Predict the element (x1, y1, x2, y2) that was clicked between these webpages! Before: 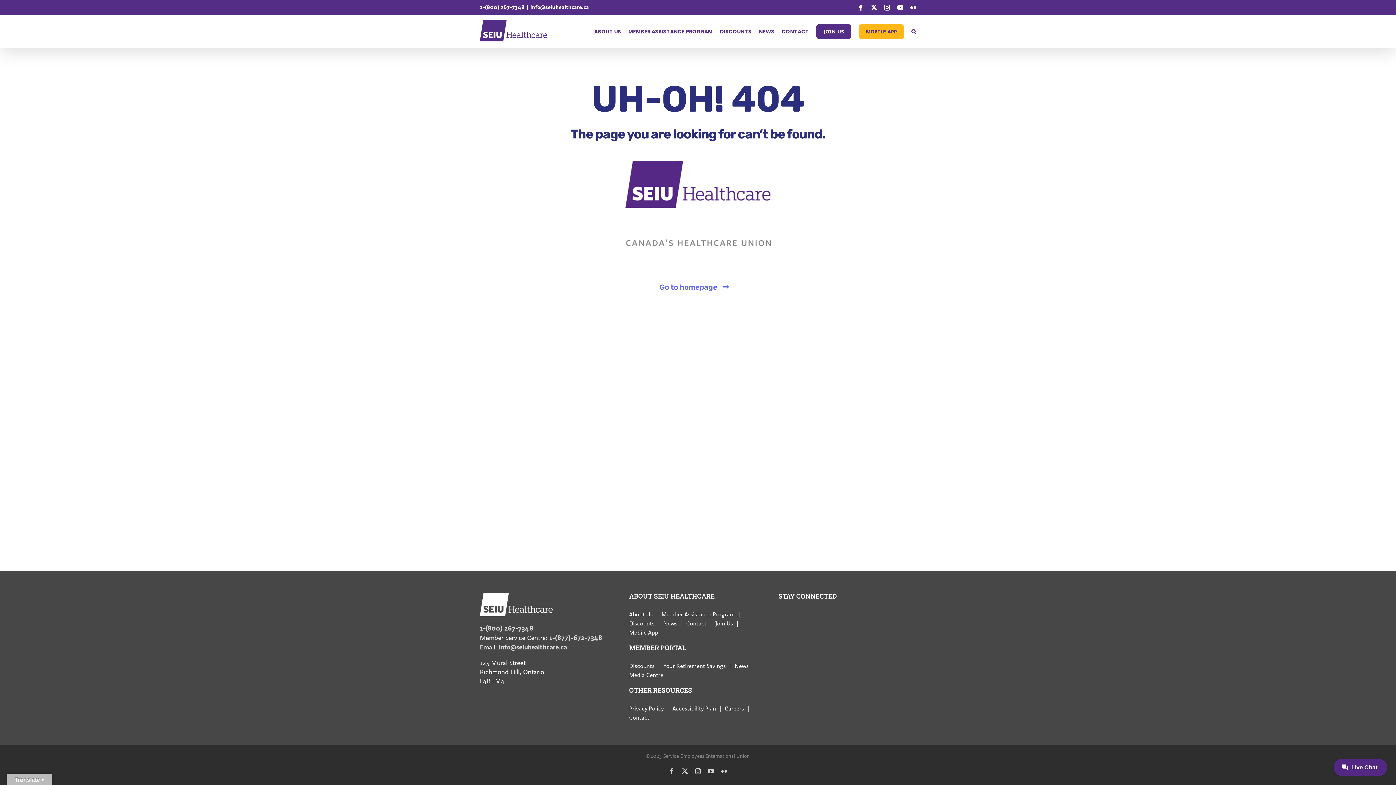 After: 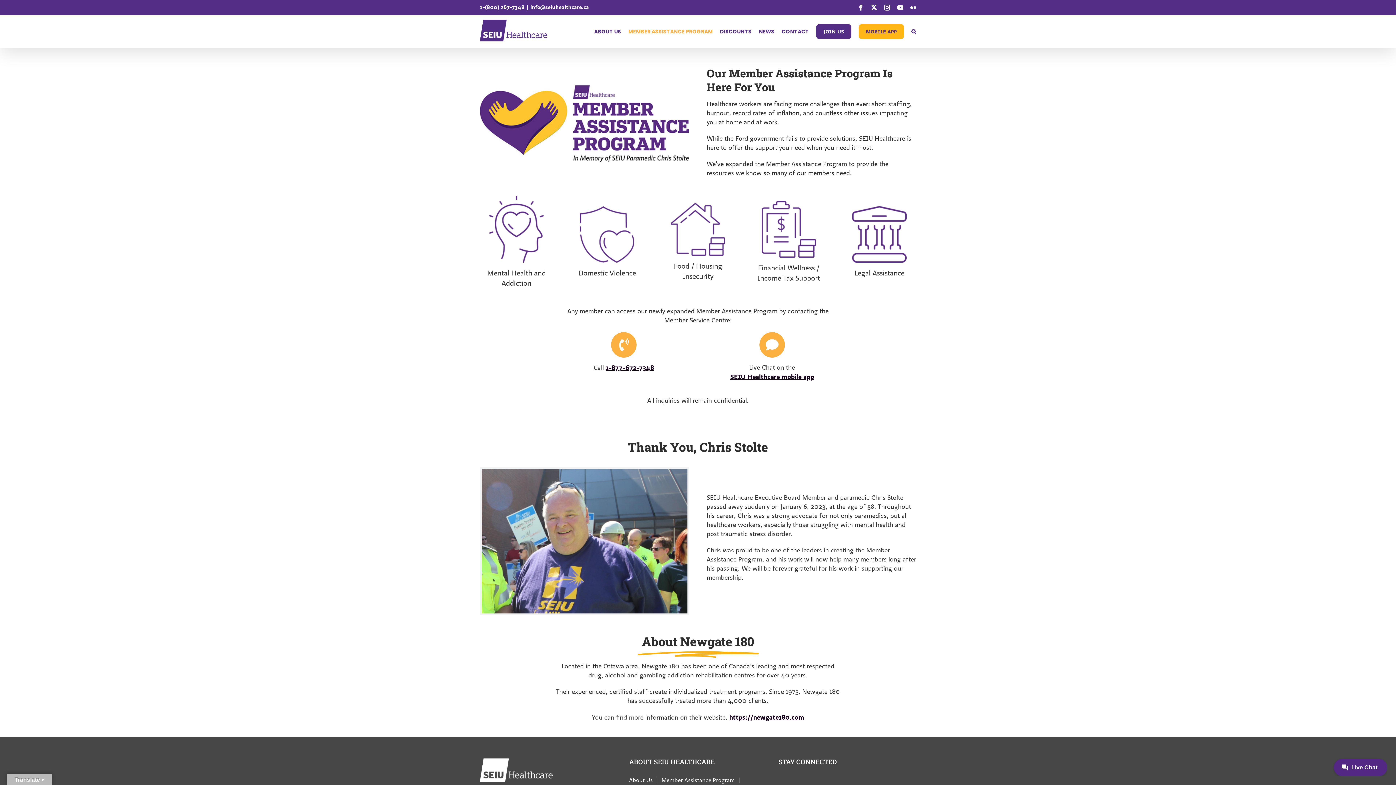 Action: bbox: (628, 15, 712, 48) label: MEMBER ASSISTANCE PROGRAM